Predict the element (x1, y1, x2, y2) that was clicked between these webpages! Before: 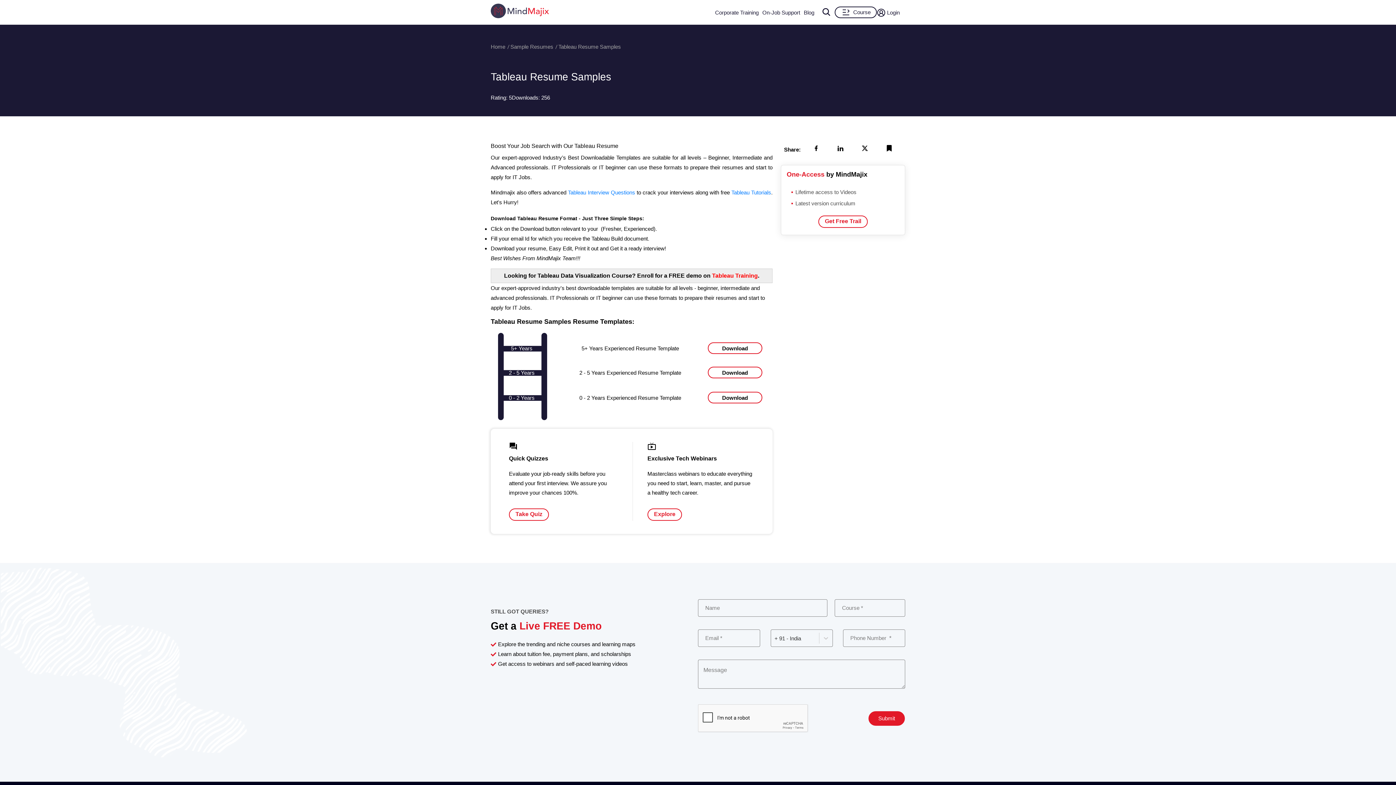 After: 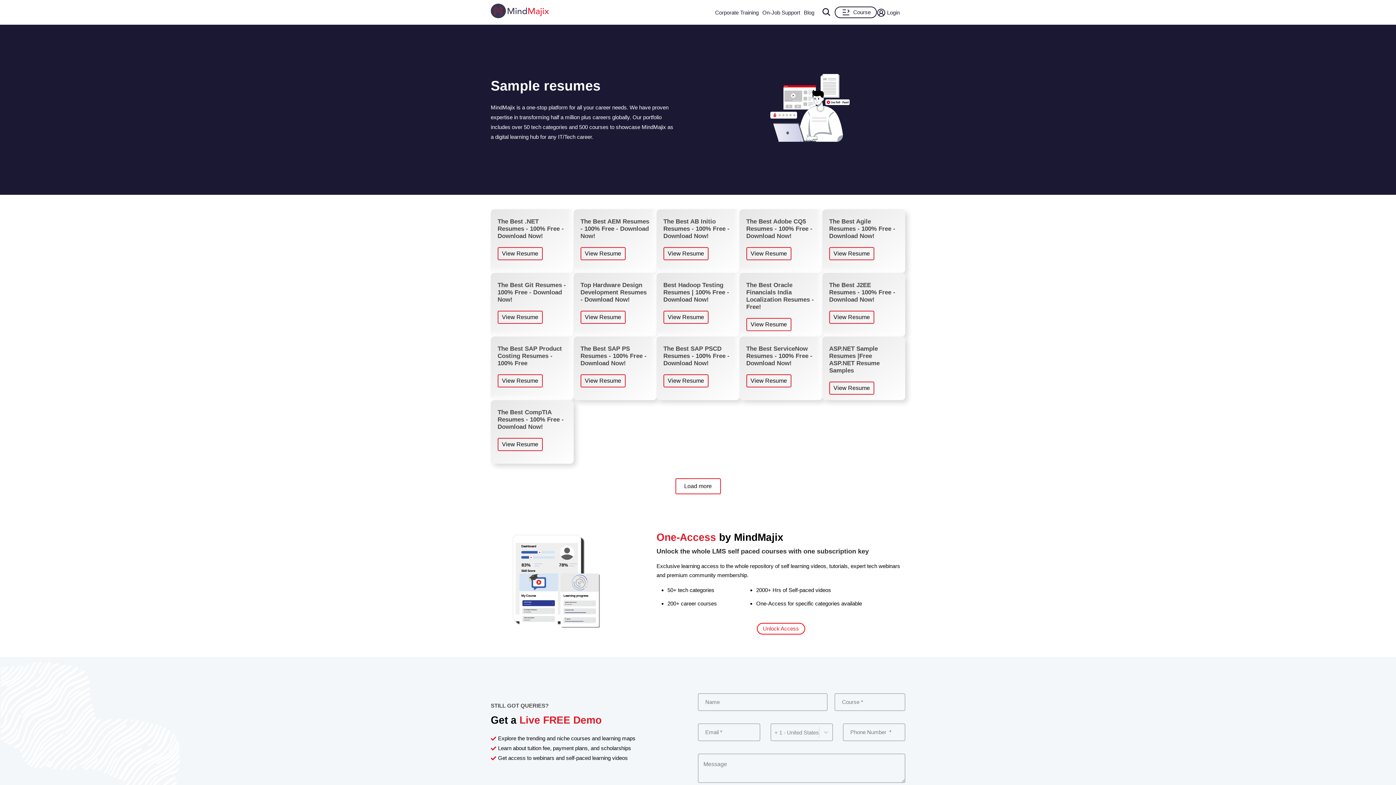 Action: bbox: (510, 43, 553, 49) label: Sample Resumes